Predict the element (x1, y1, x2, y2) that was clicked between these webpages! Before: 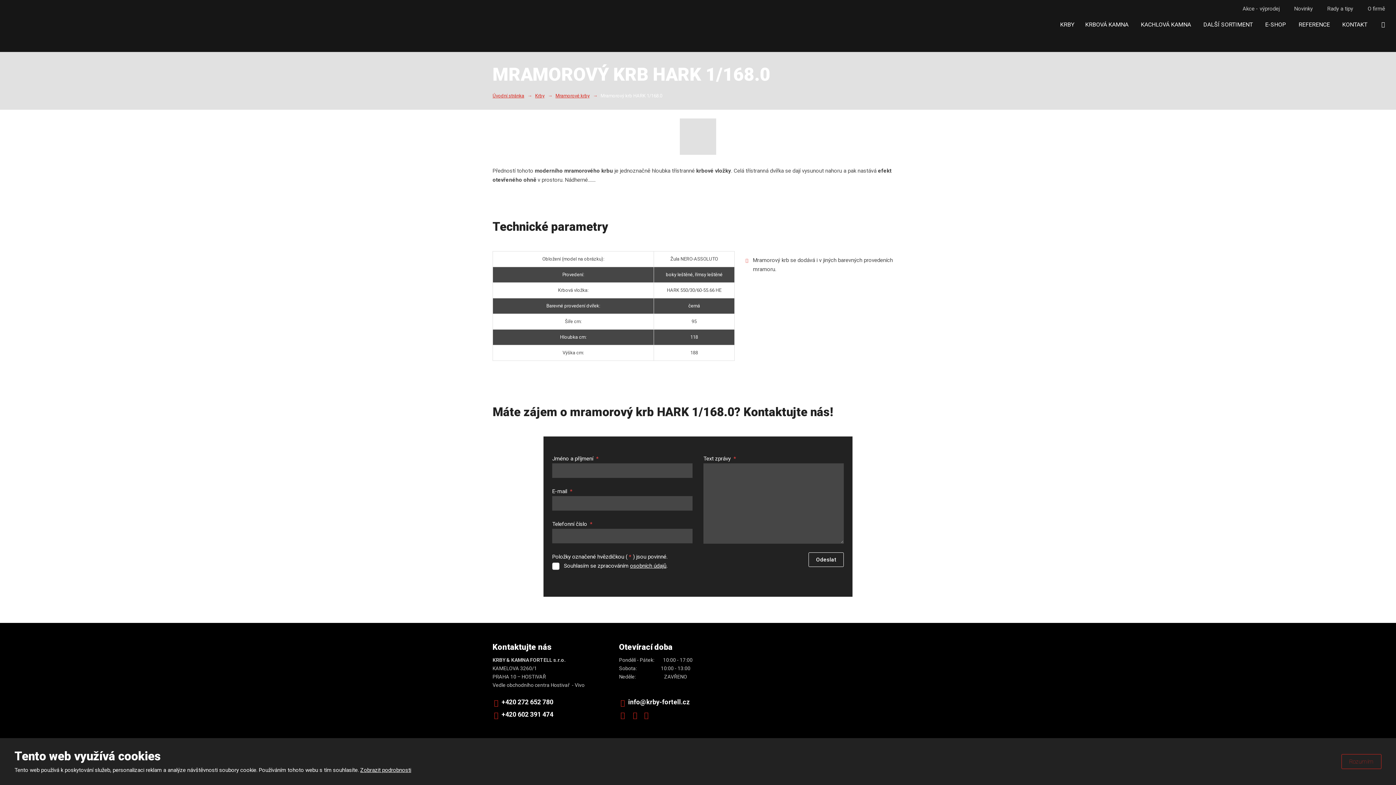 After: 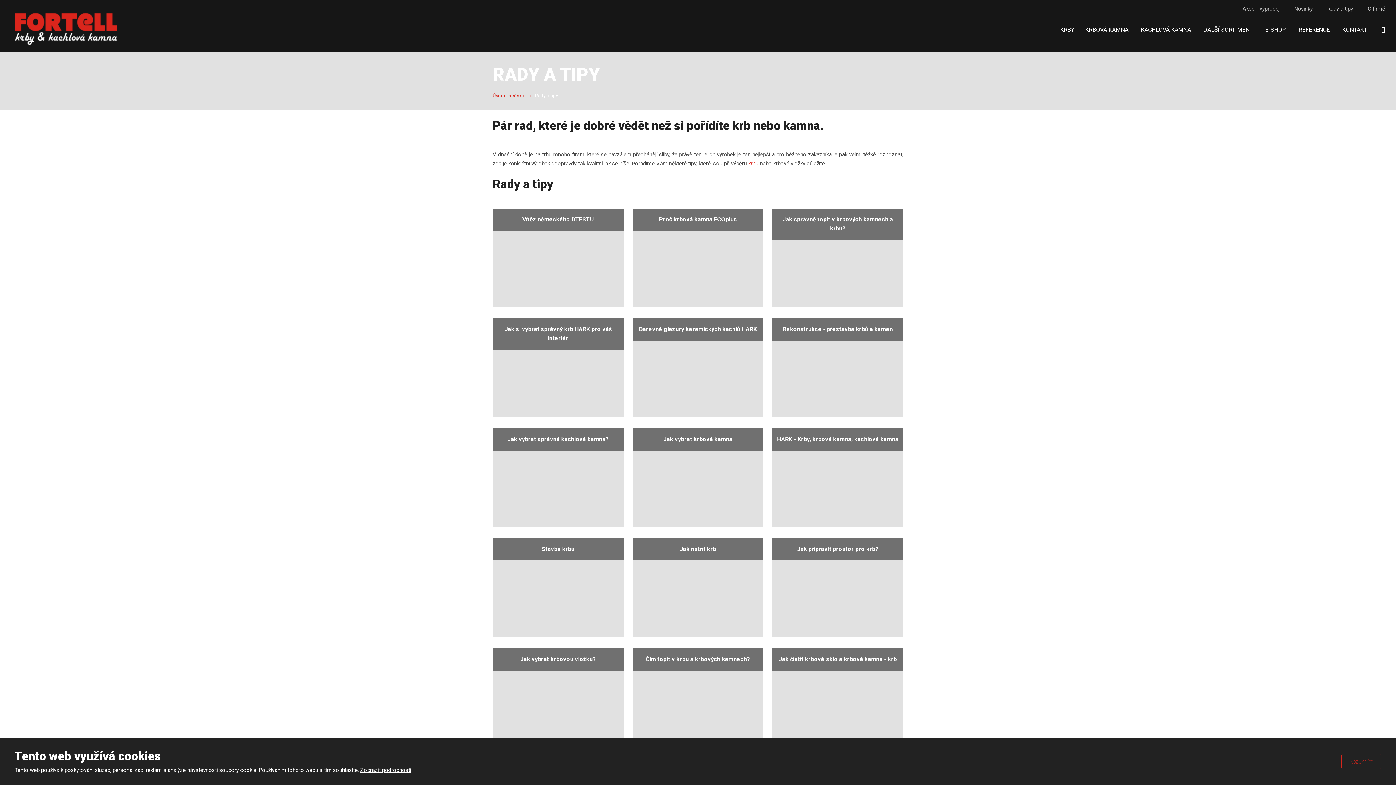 Action: bbox: (1327, 4, 1353, 13) label: Rady a tipy